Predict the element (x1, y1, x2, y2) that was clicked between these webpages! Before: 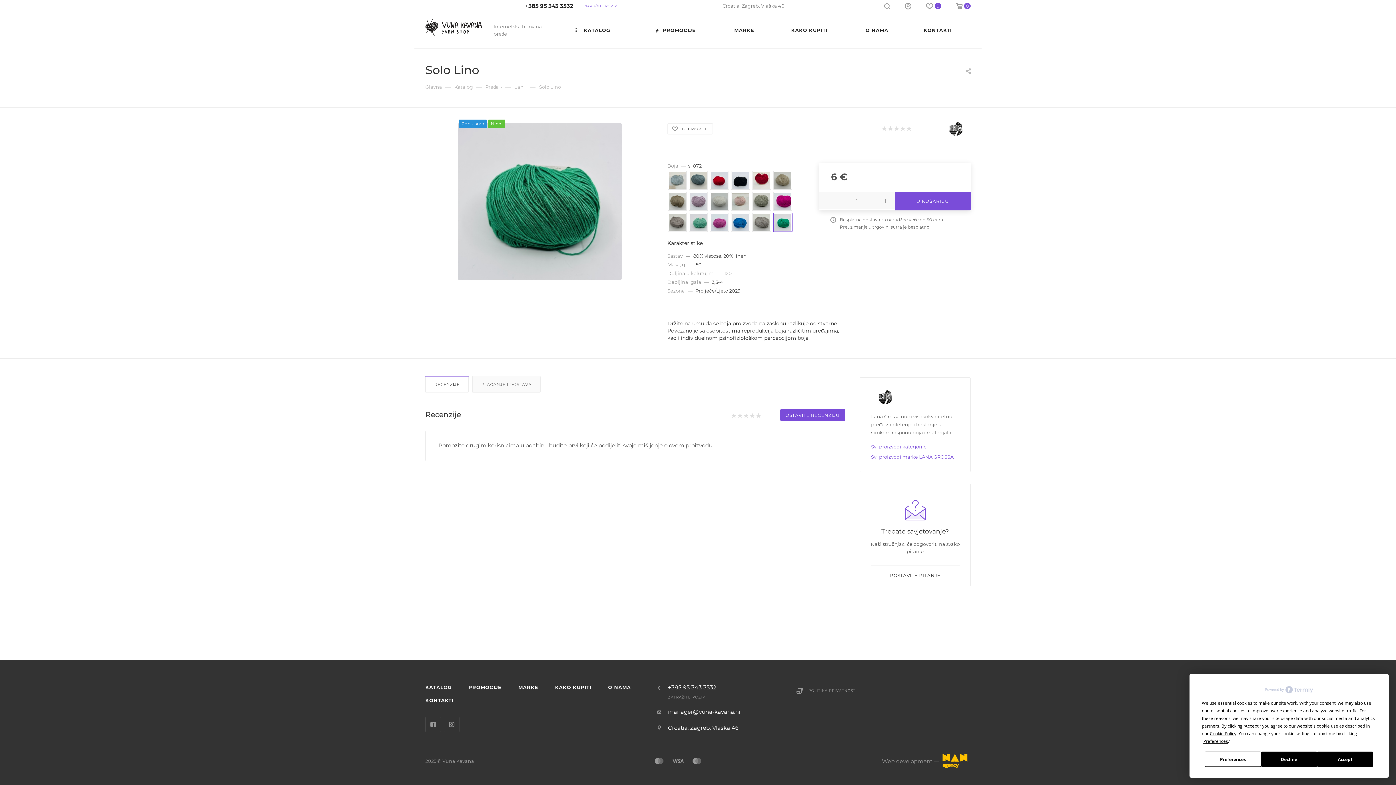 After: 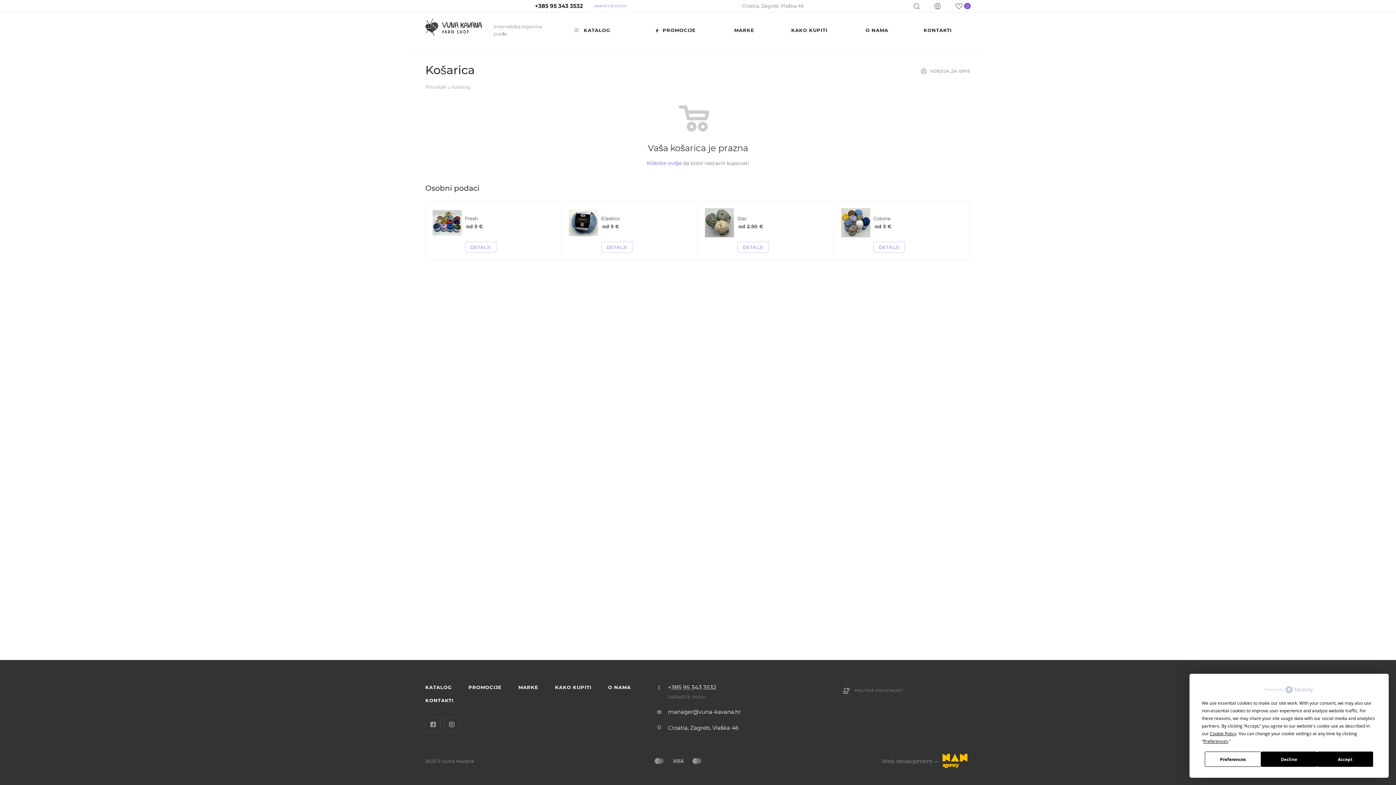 Action: label: 0 bbox: (948, 2, 978, 11)